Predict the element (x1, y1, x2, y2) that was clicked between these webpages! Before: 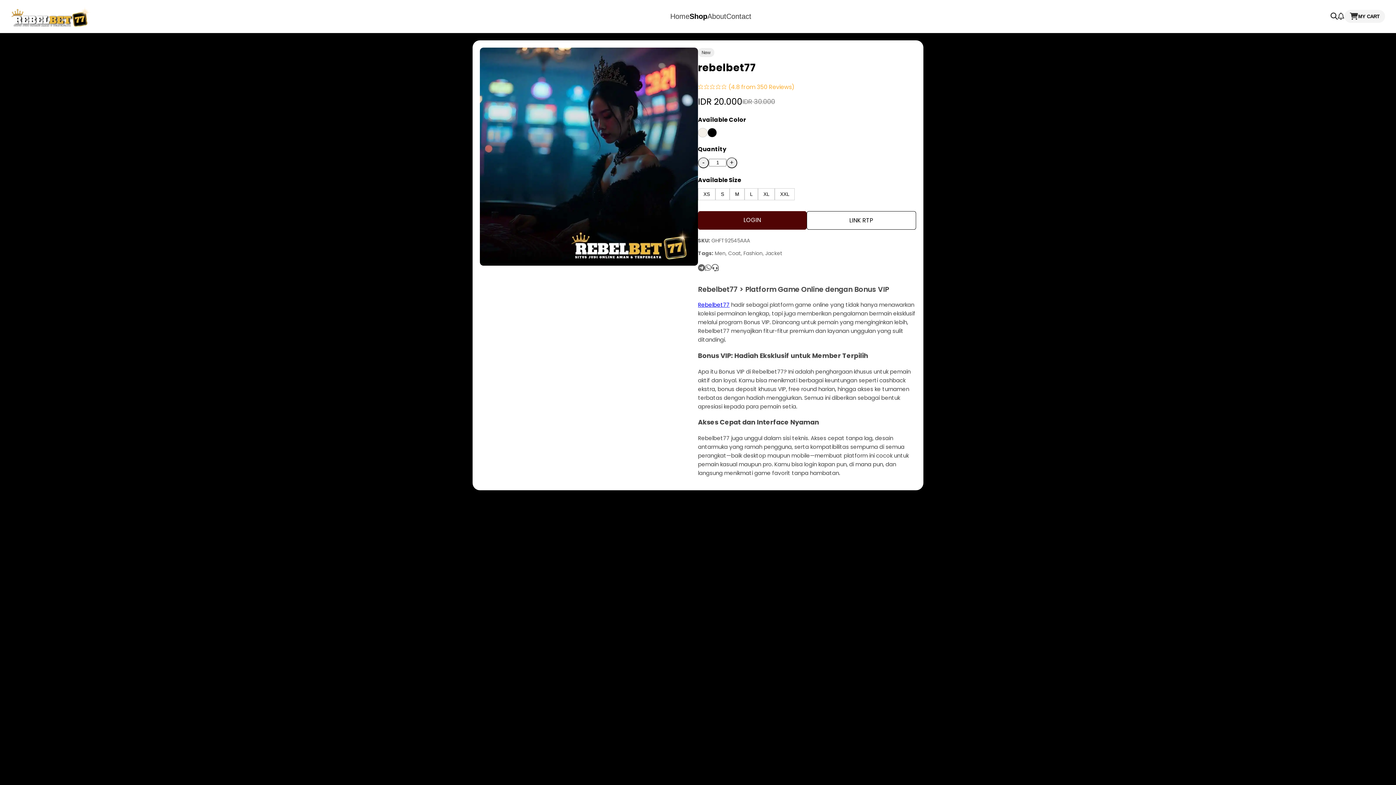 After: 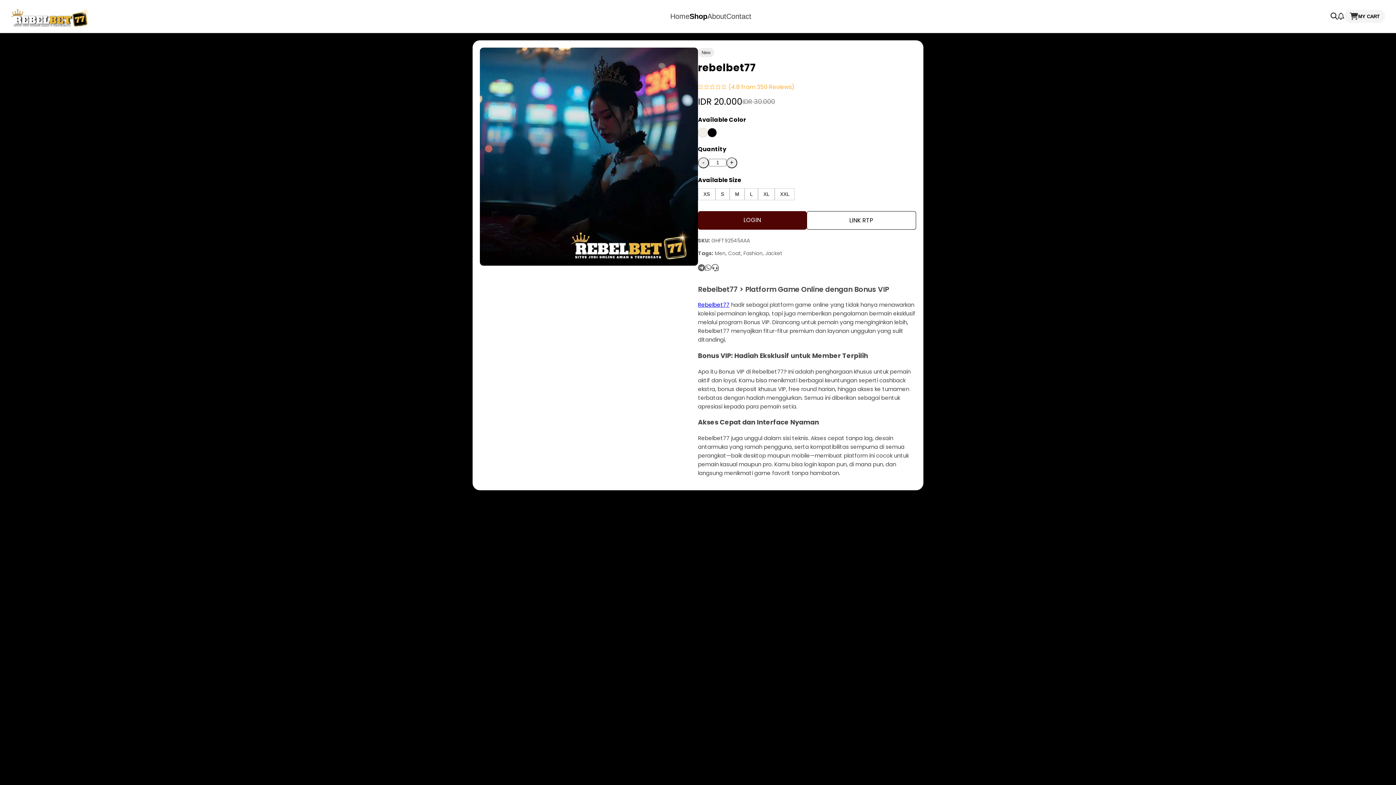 Action: bbox: (698, 301, 729, 308) label: Rebelbet77